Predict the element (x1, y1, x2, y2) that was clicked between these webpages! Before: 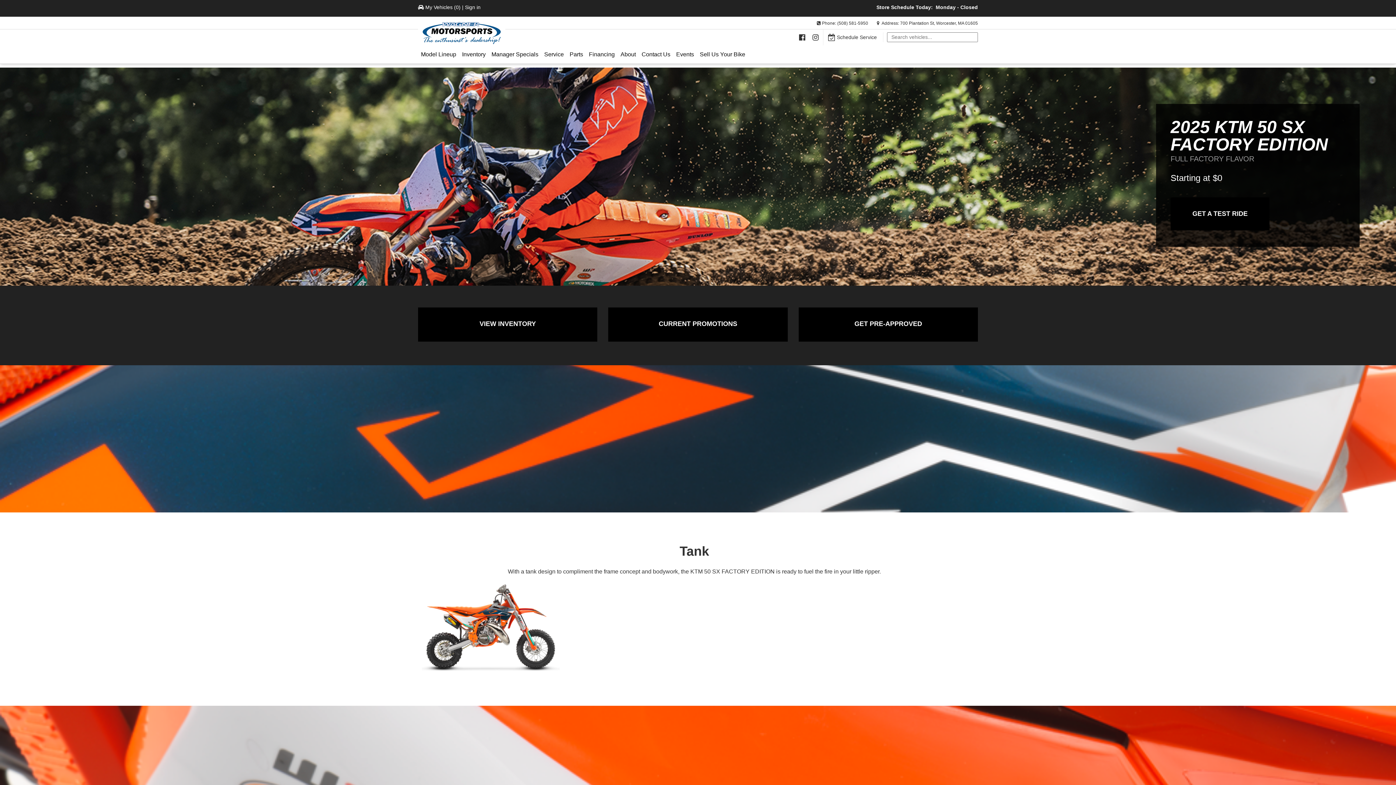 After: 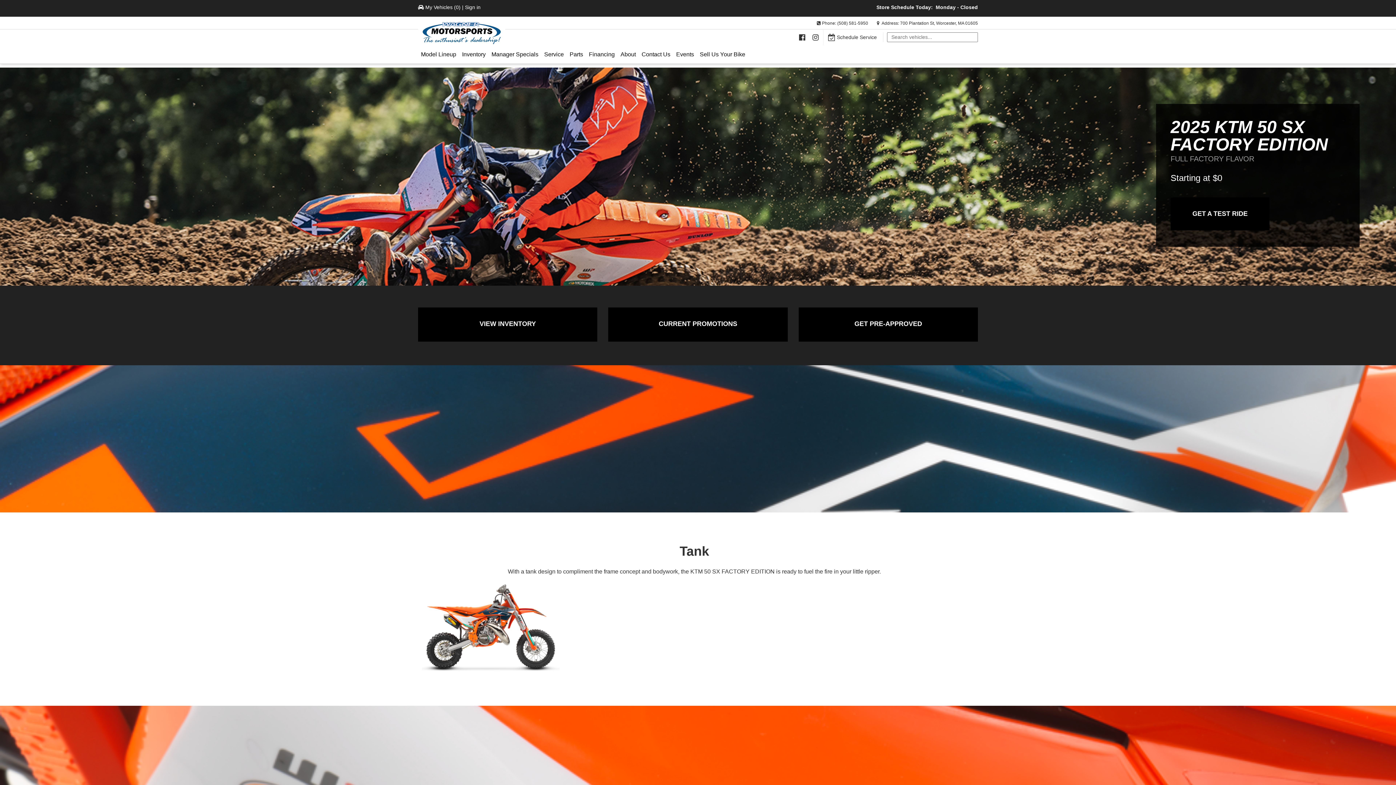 Action: bbox: (796, 29, 808, 45) label:  Opens in a new window